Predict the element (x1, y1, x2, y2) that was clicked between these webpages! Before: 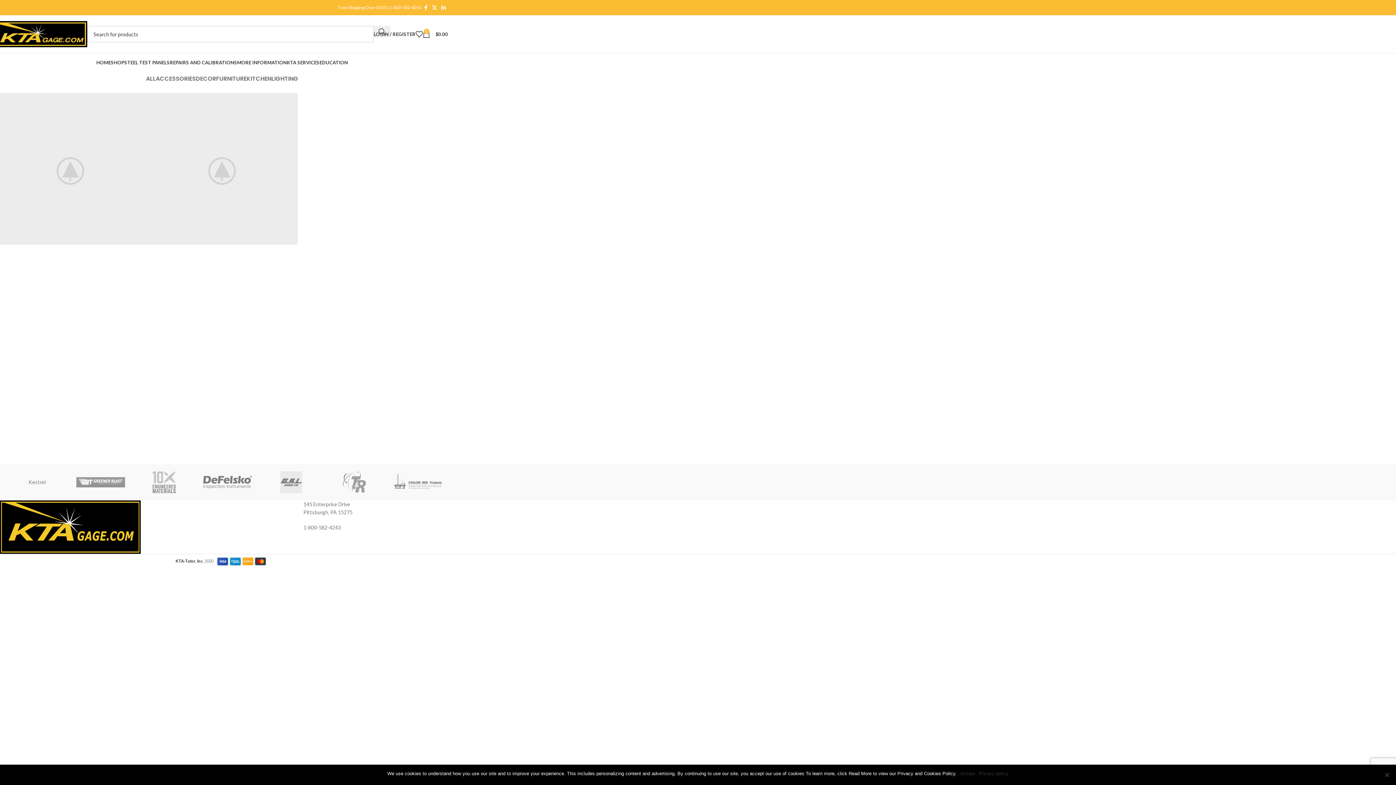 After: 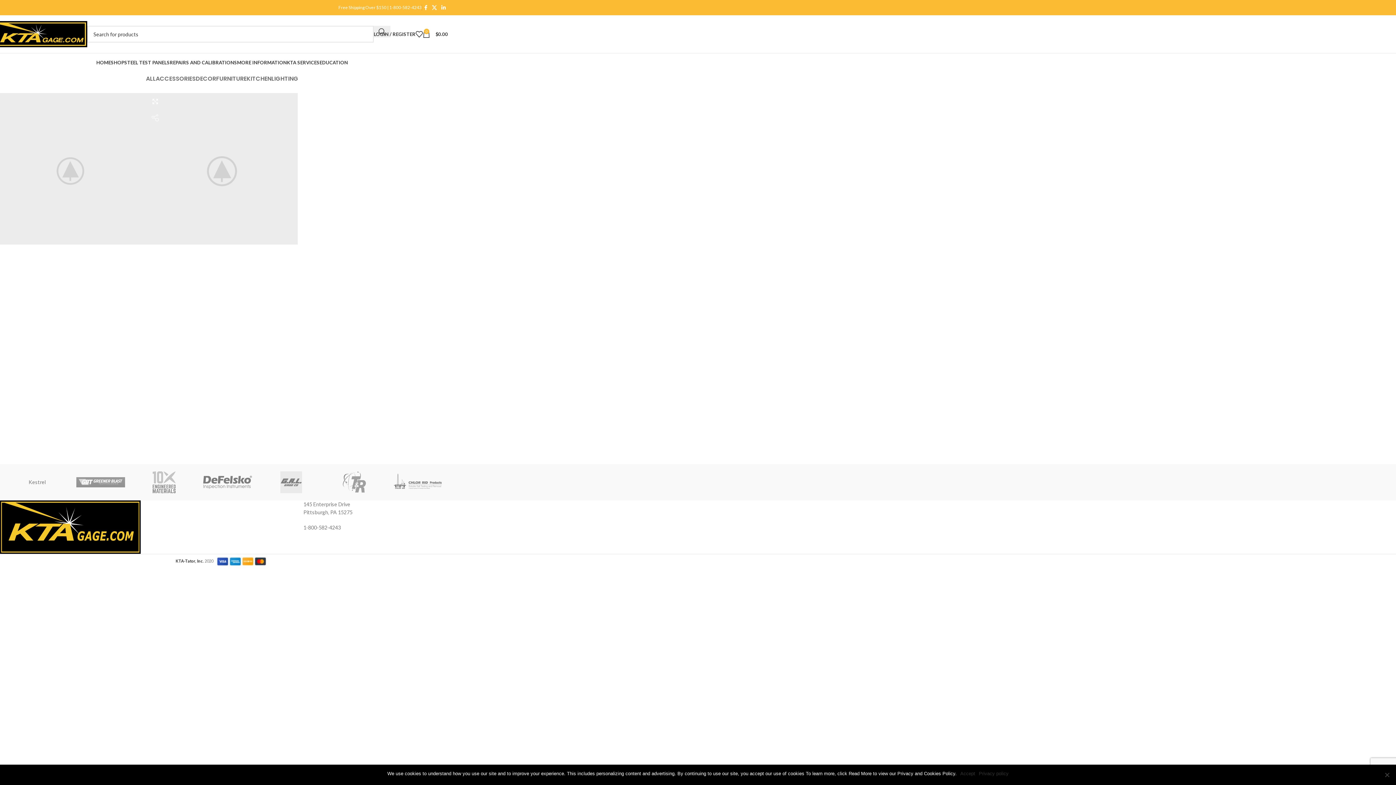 Action: bbox: (146, 109, 164, 125)